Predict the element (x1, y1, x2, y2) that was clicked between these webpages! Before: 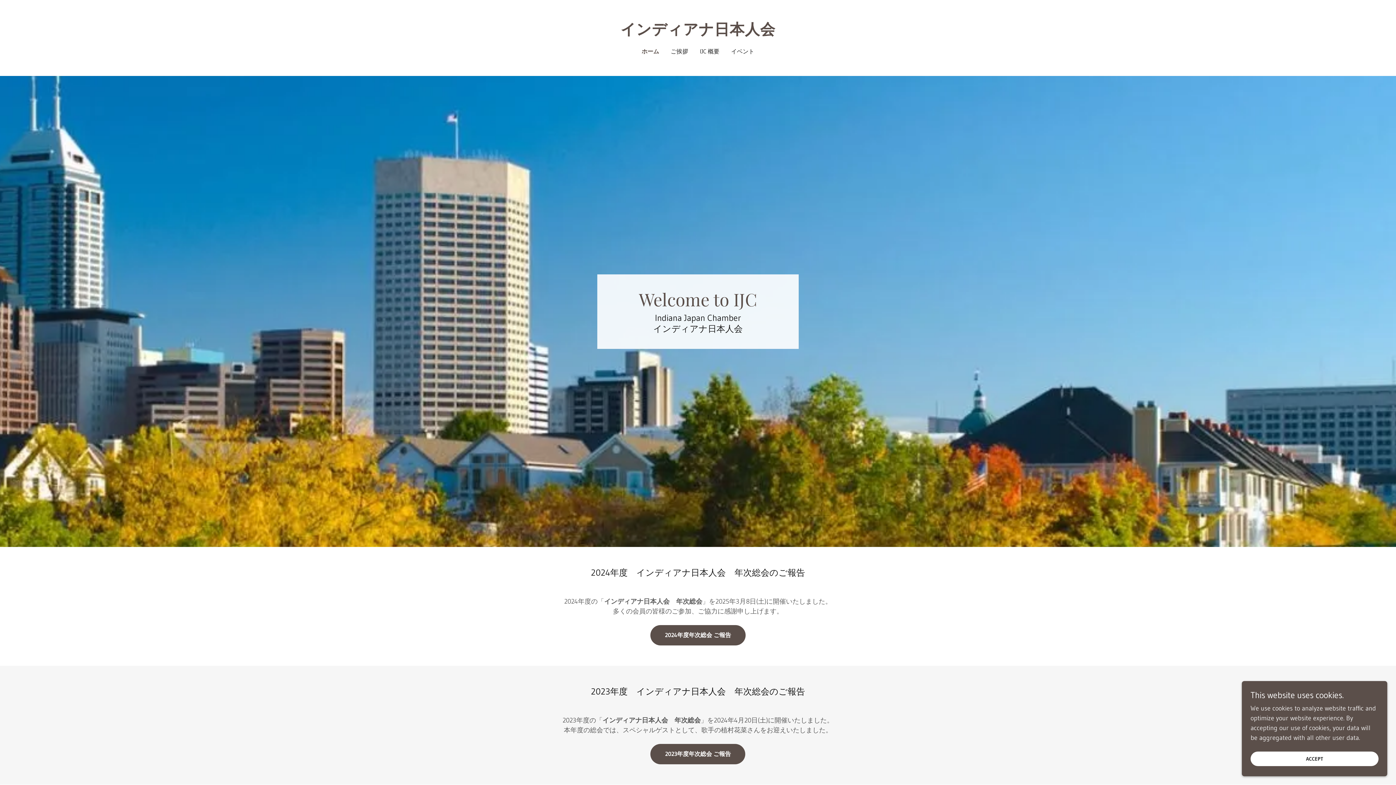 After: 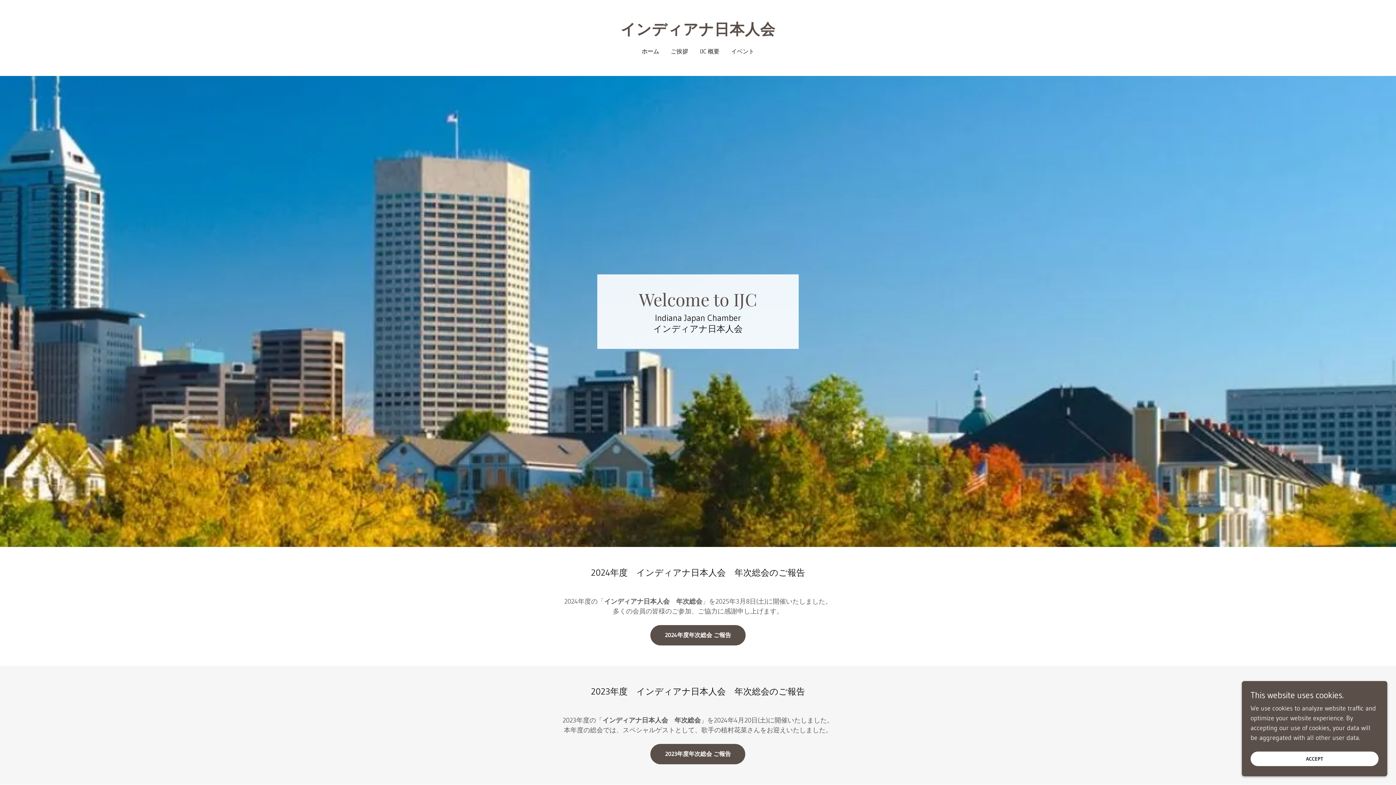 Action: bbox: (608, 28, 787, 36) label: インディアナ日本人会